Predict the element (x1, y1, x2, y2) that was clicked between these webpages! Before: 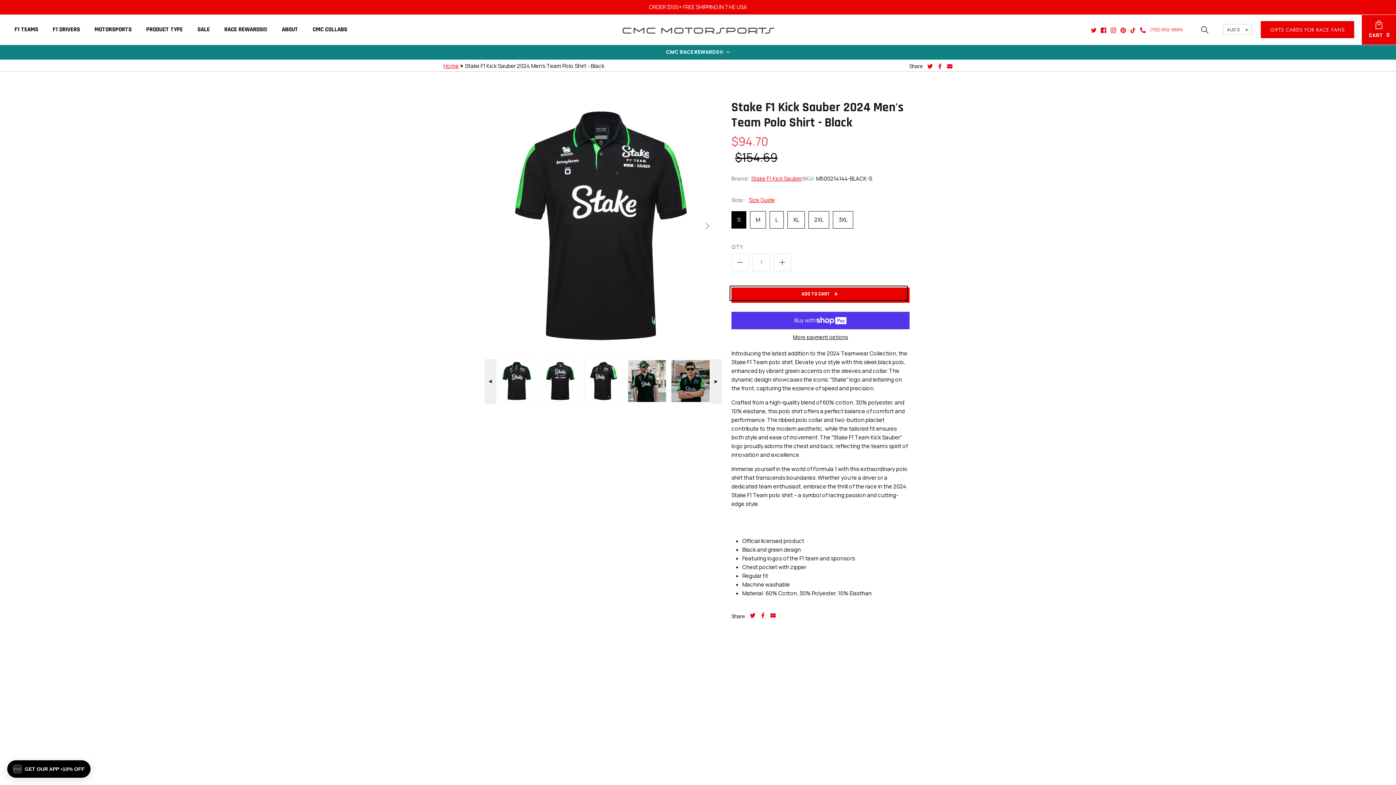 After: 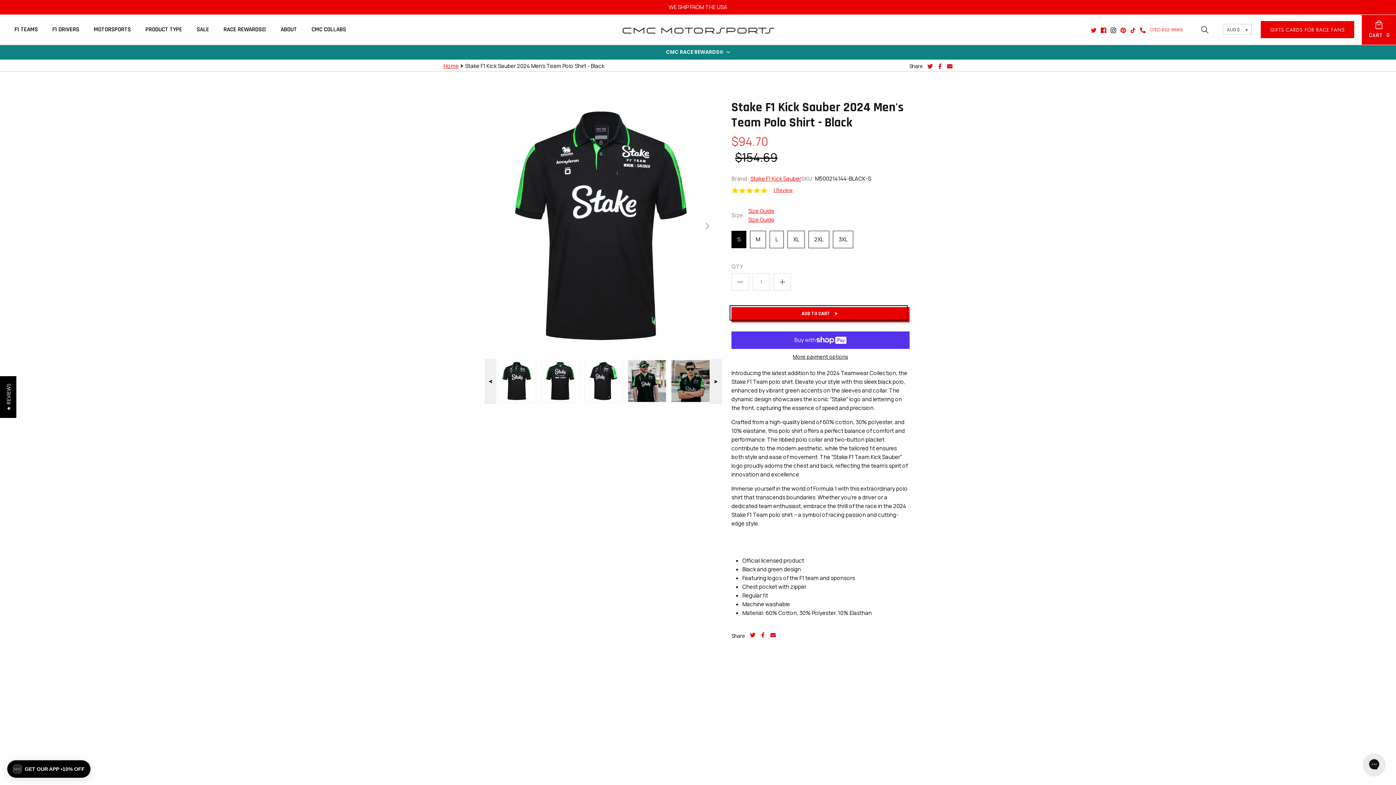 Action: label: Instagram bbox: (1110, 27, 1116, 32)